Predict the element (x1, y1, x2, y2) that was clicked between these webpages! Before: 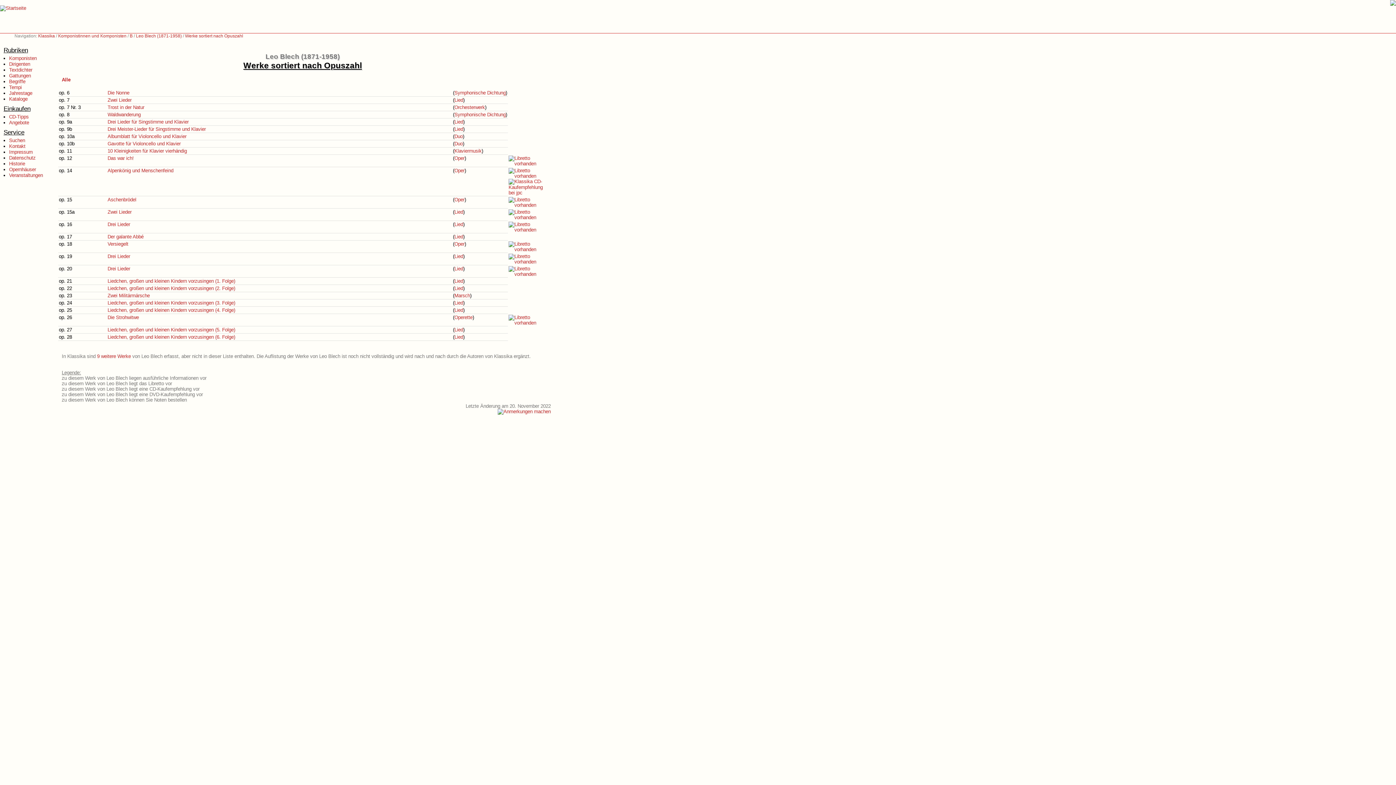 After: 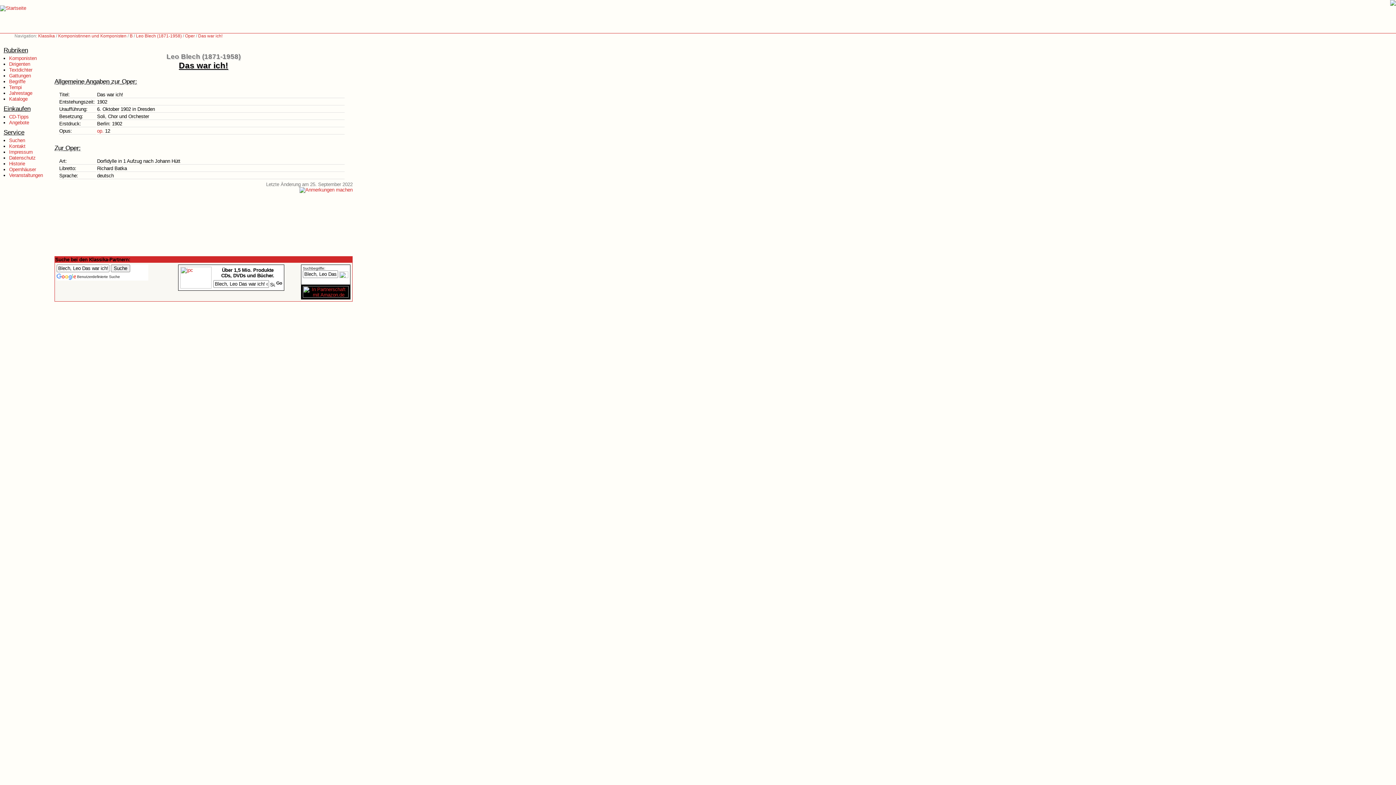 Action: bbox: (107, 155, 133, 161) label: Das war ich!